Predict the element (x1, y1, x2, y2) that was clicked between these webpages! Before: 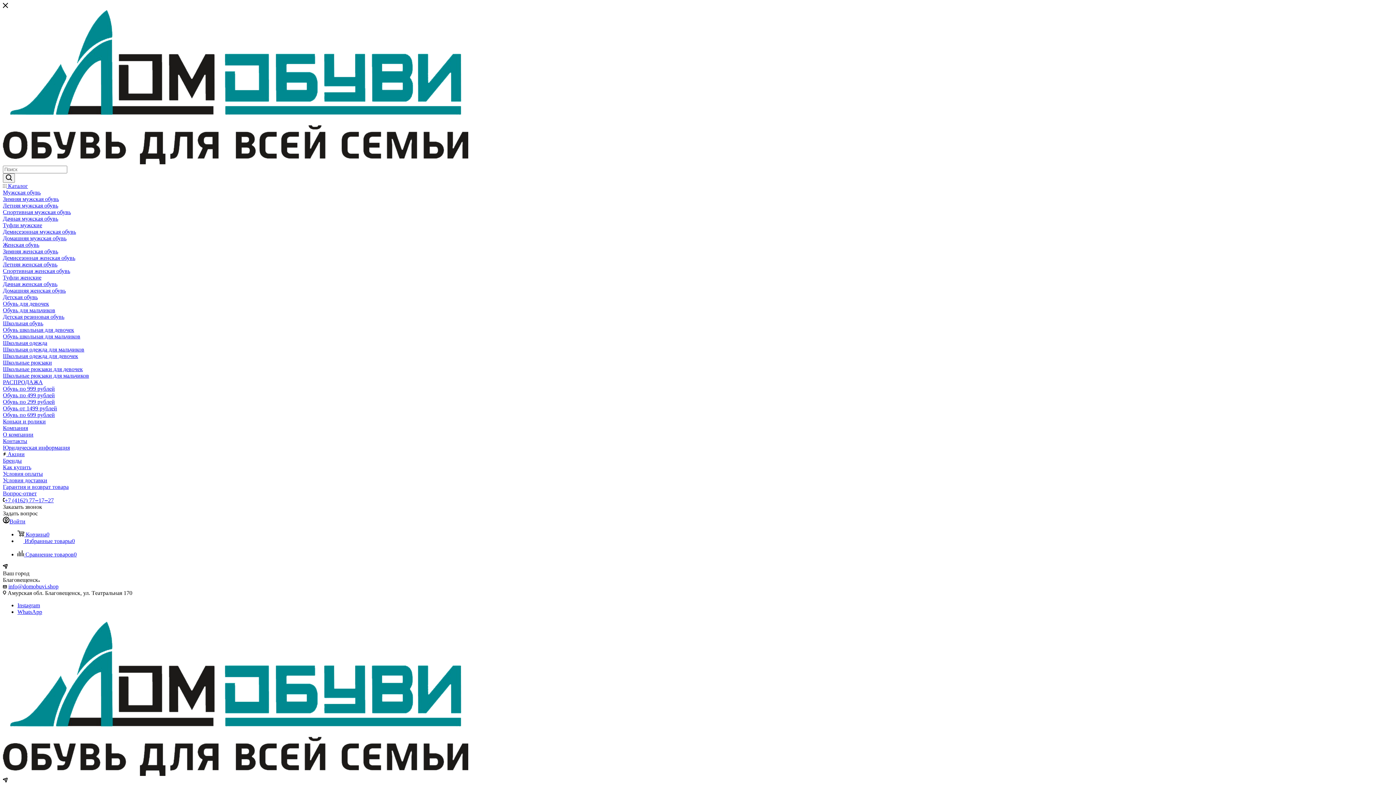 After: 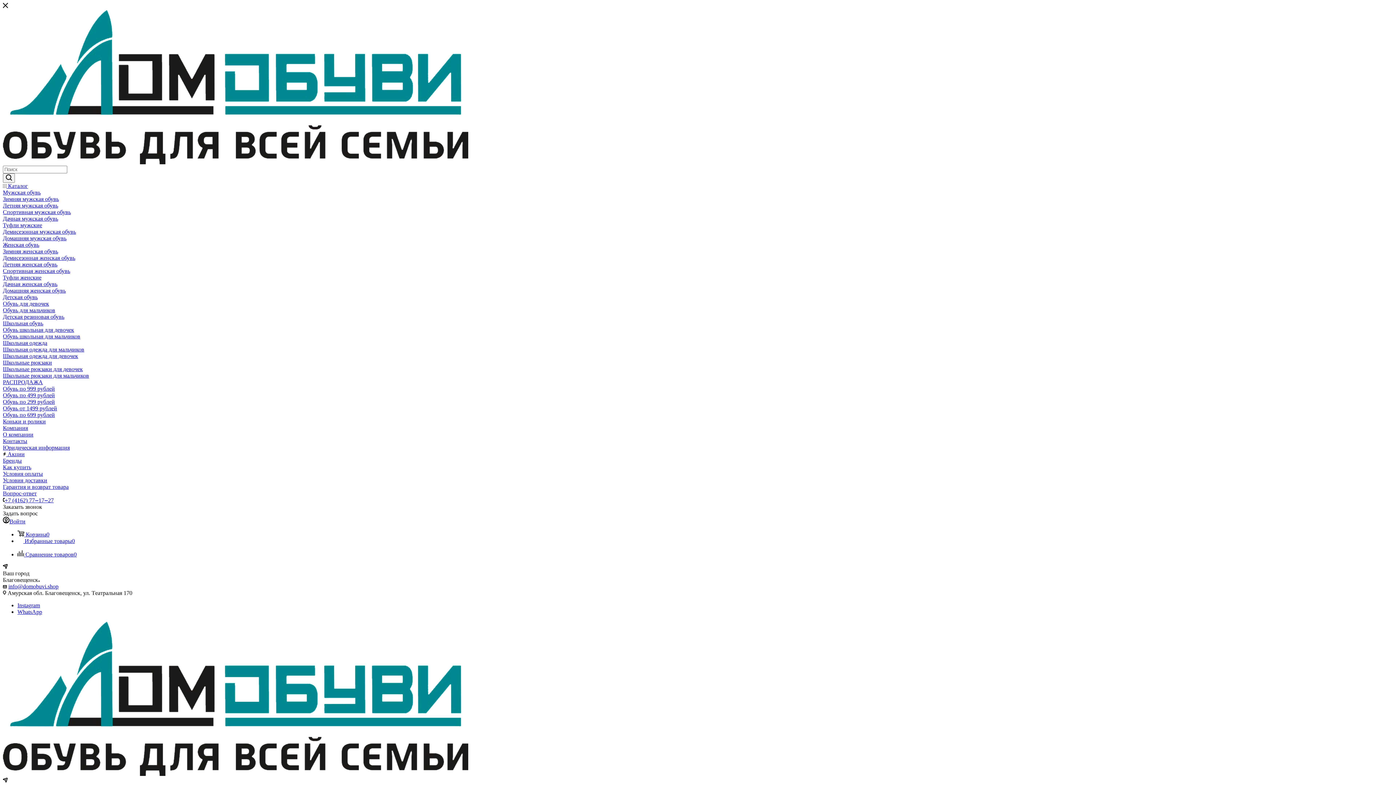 Action: label: Туфли женские bbox: (2, 274, 41, 280)